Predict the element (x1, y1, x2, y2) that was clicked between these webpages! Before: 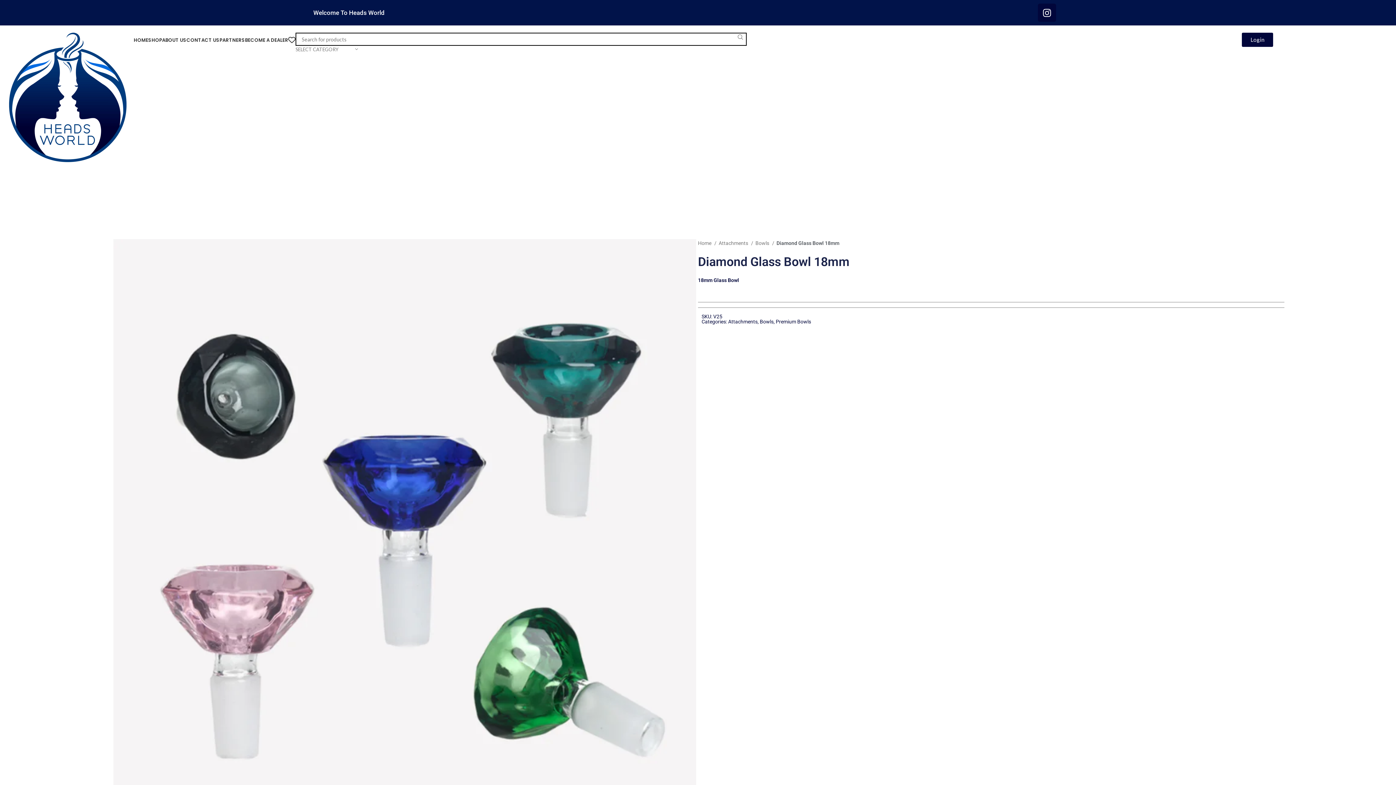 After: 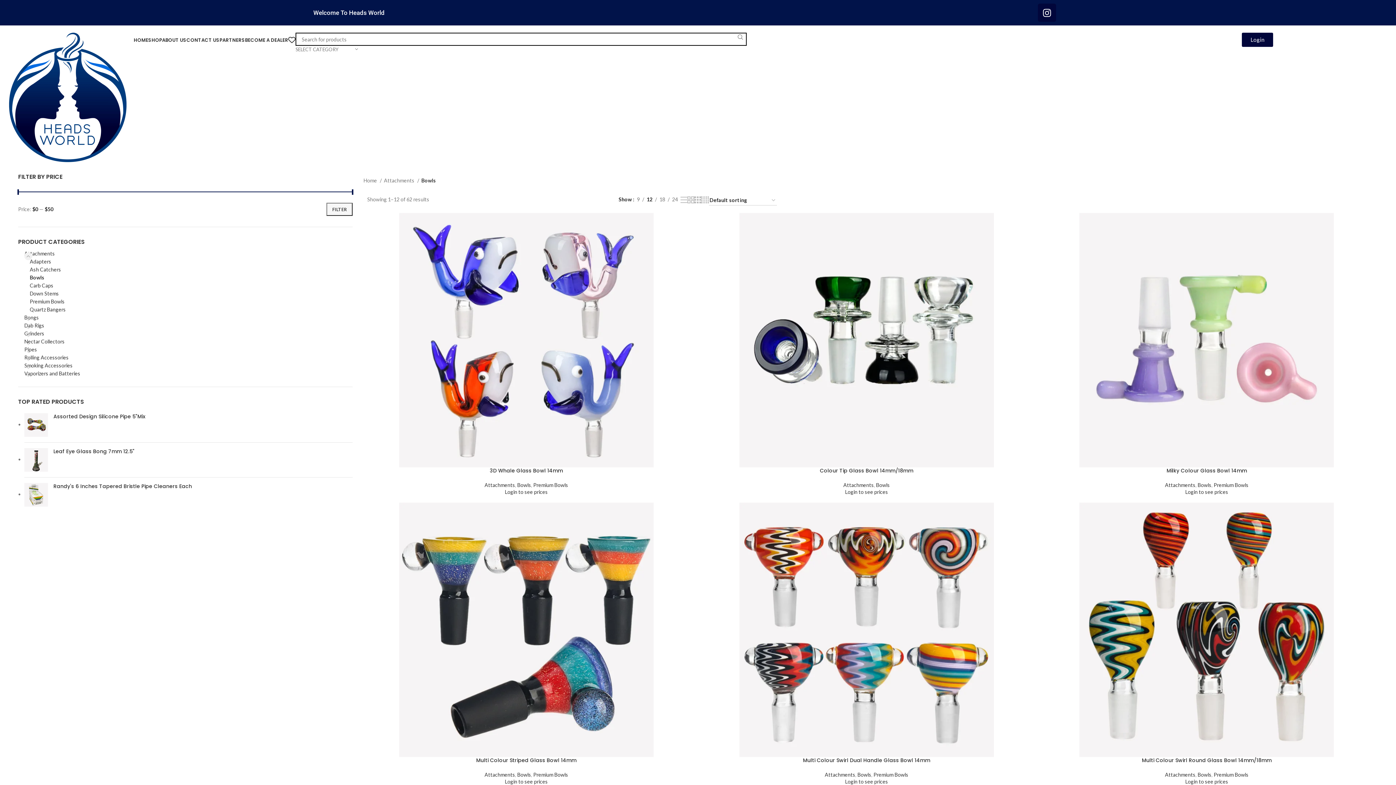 Action: label: Bowls  bbox: (755, 239, 774, 247)